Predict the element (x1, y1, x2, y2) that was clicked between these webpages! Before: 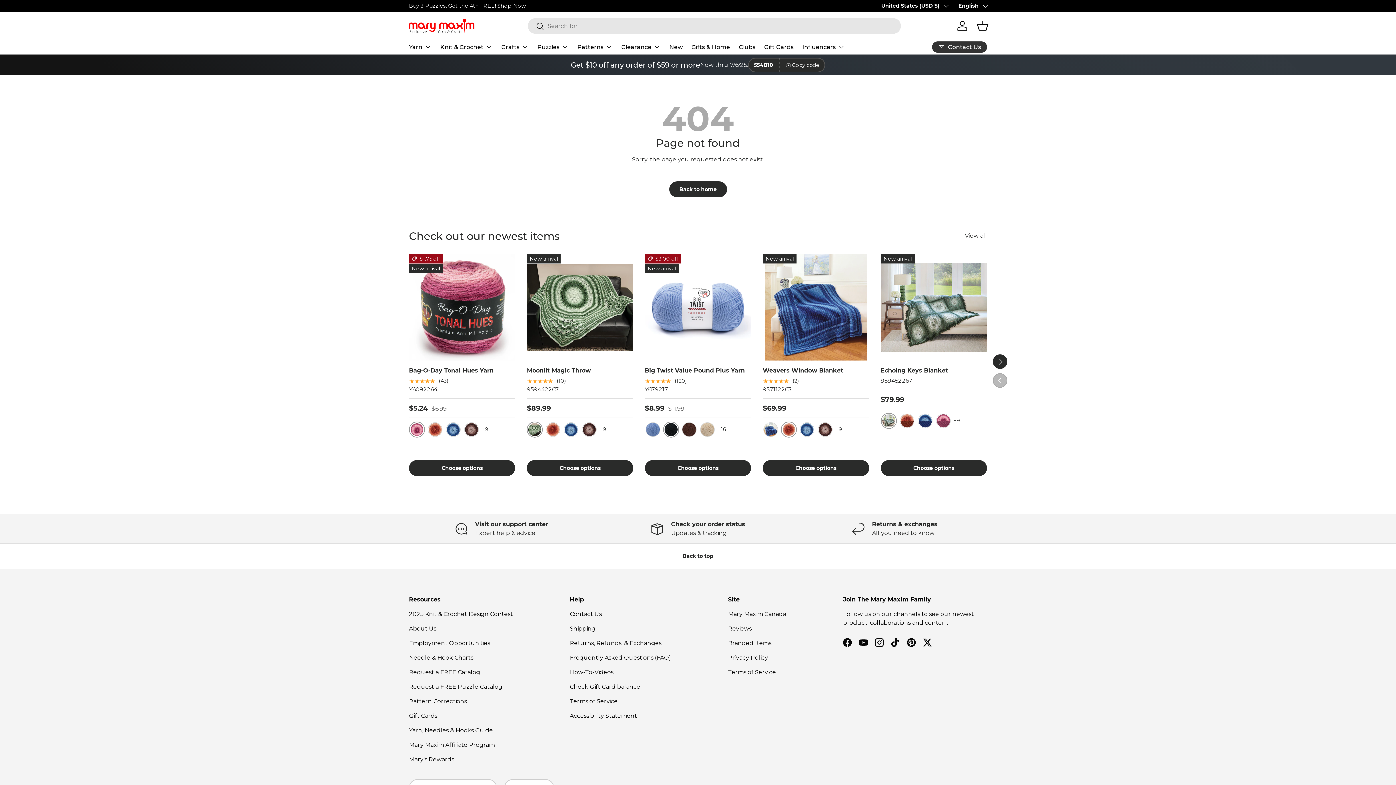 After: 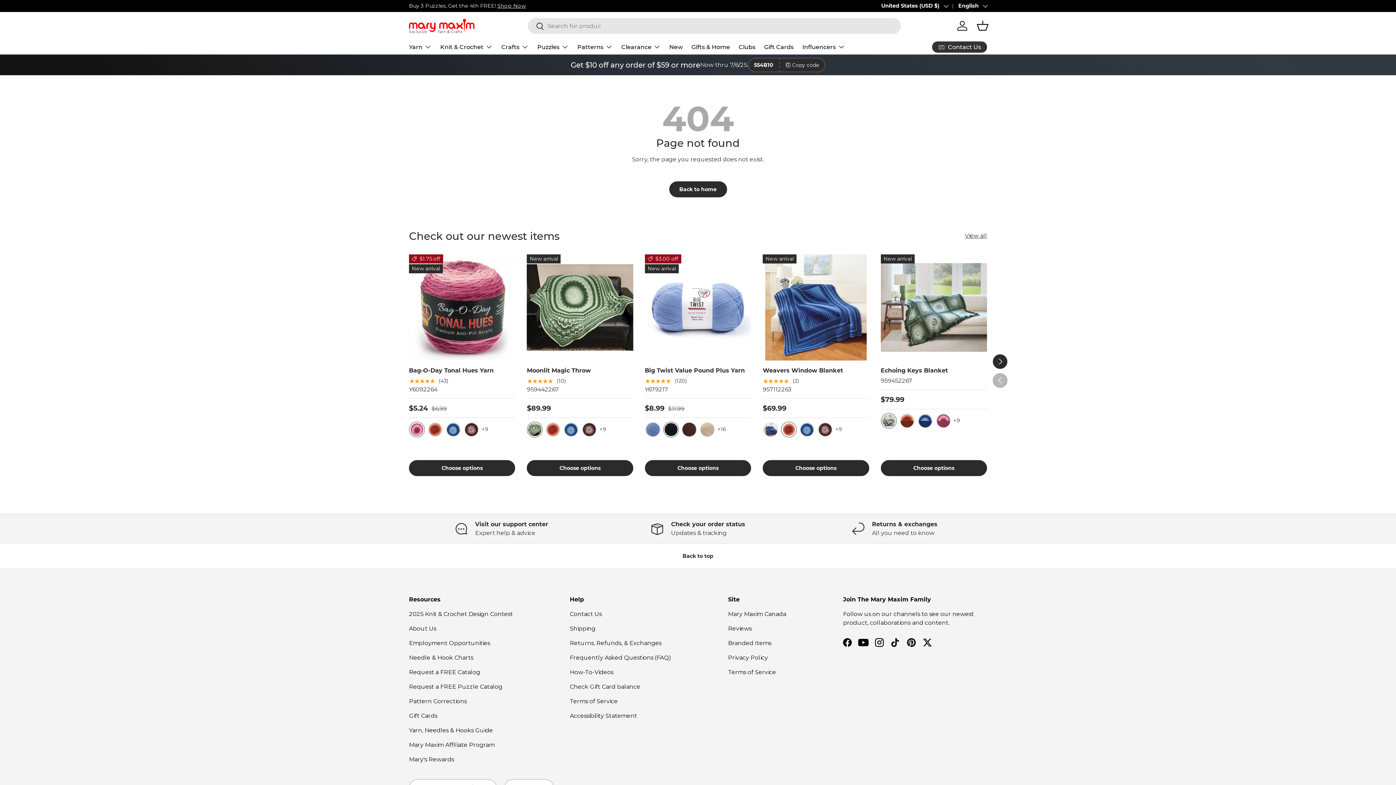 Action: bbox: (855, 634, 871, 650) label: YouTube